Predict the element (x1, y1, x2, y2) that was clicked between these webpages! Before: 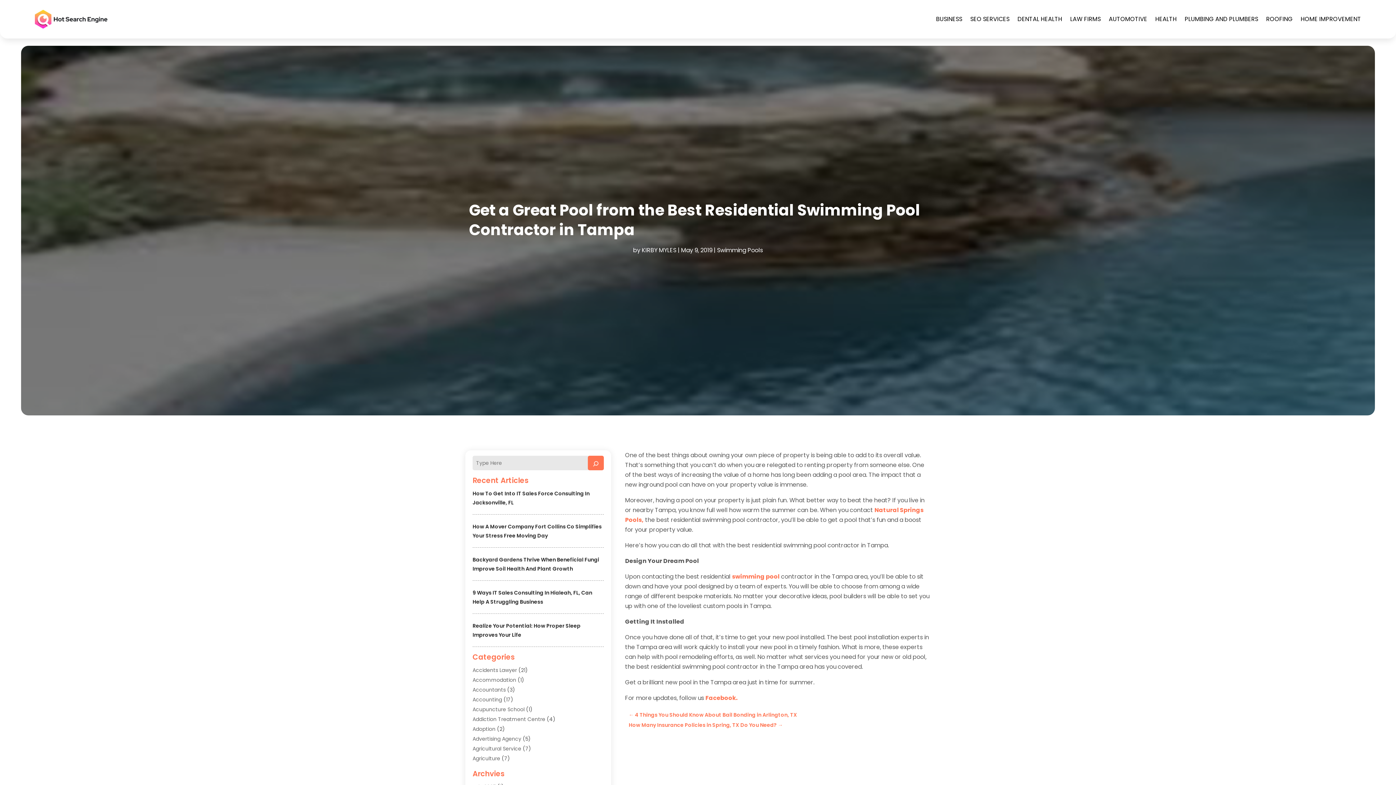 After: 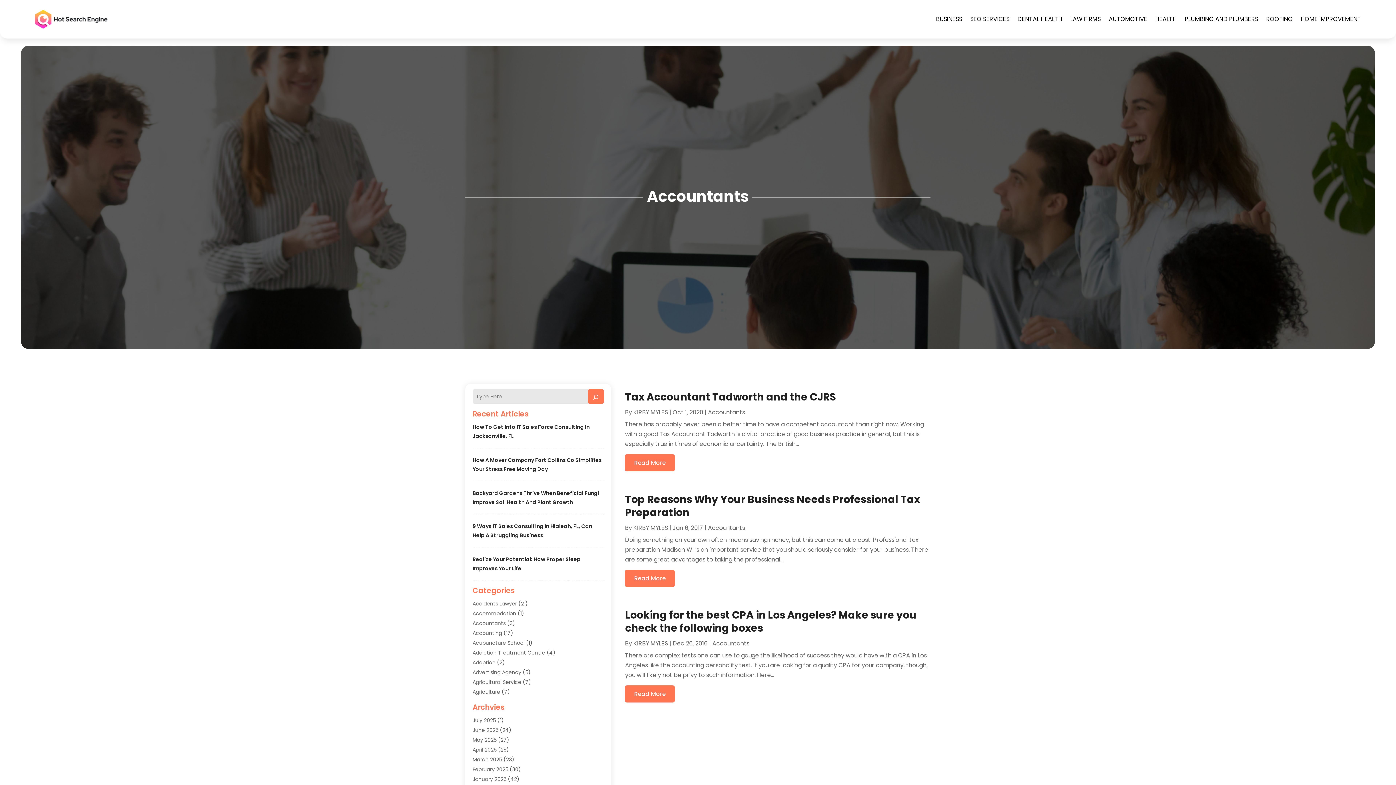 Action: label: Accountants bbox: (472, 686, 505, 693)